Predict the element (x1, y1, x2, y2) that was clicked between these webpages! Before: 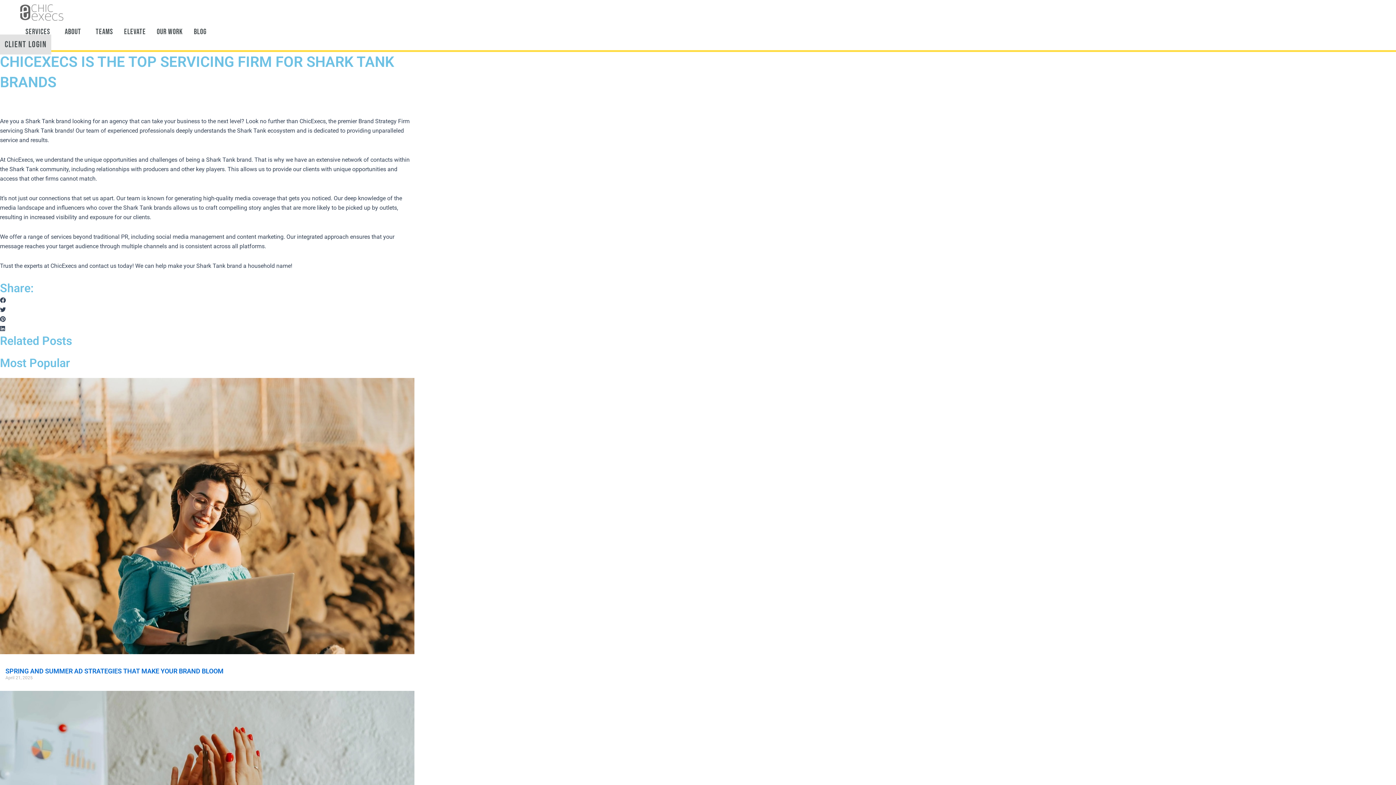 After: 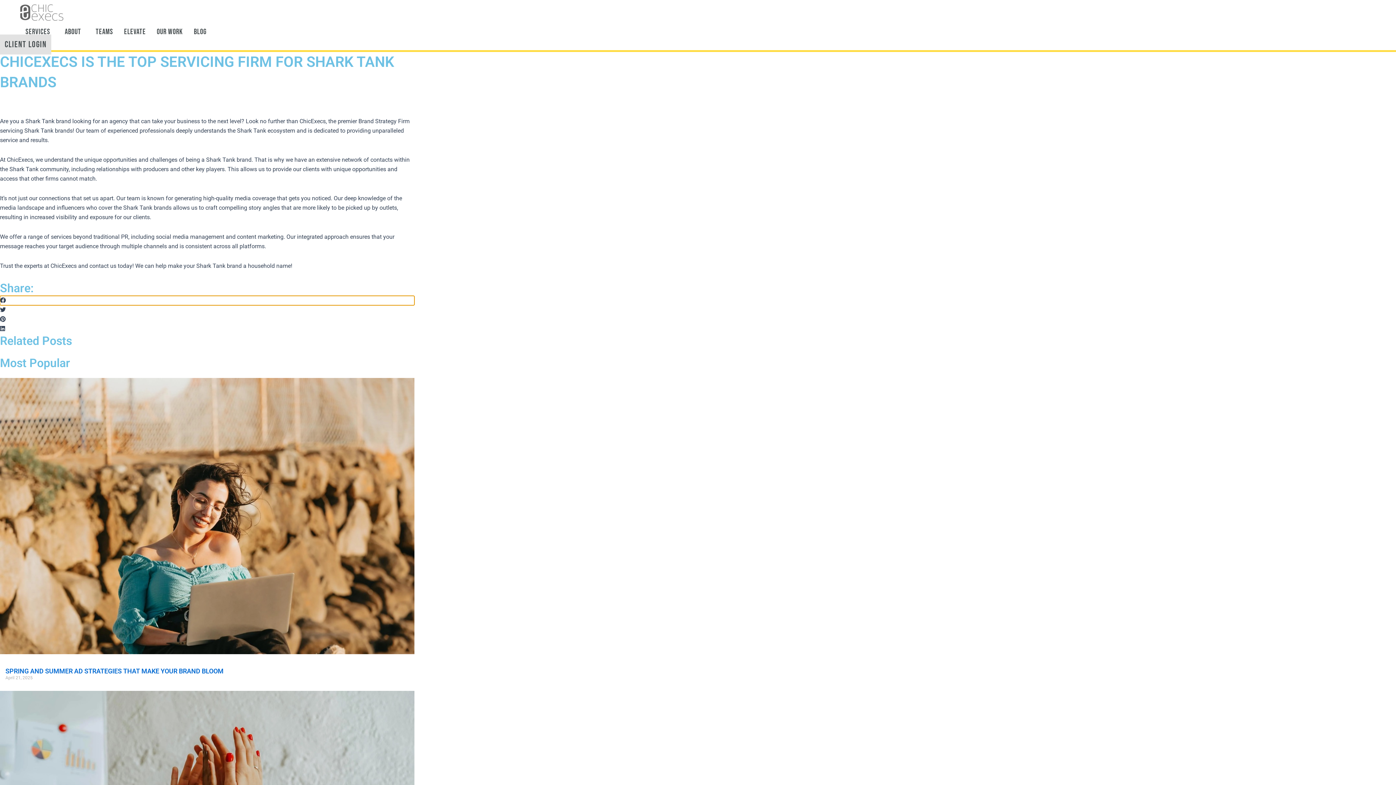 Action: label: Share on facebook bbox: (0, 296, 414, 305)